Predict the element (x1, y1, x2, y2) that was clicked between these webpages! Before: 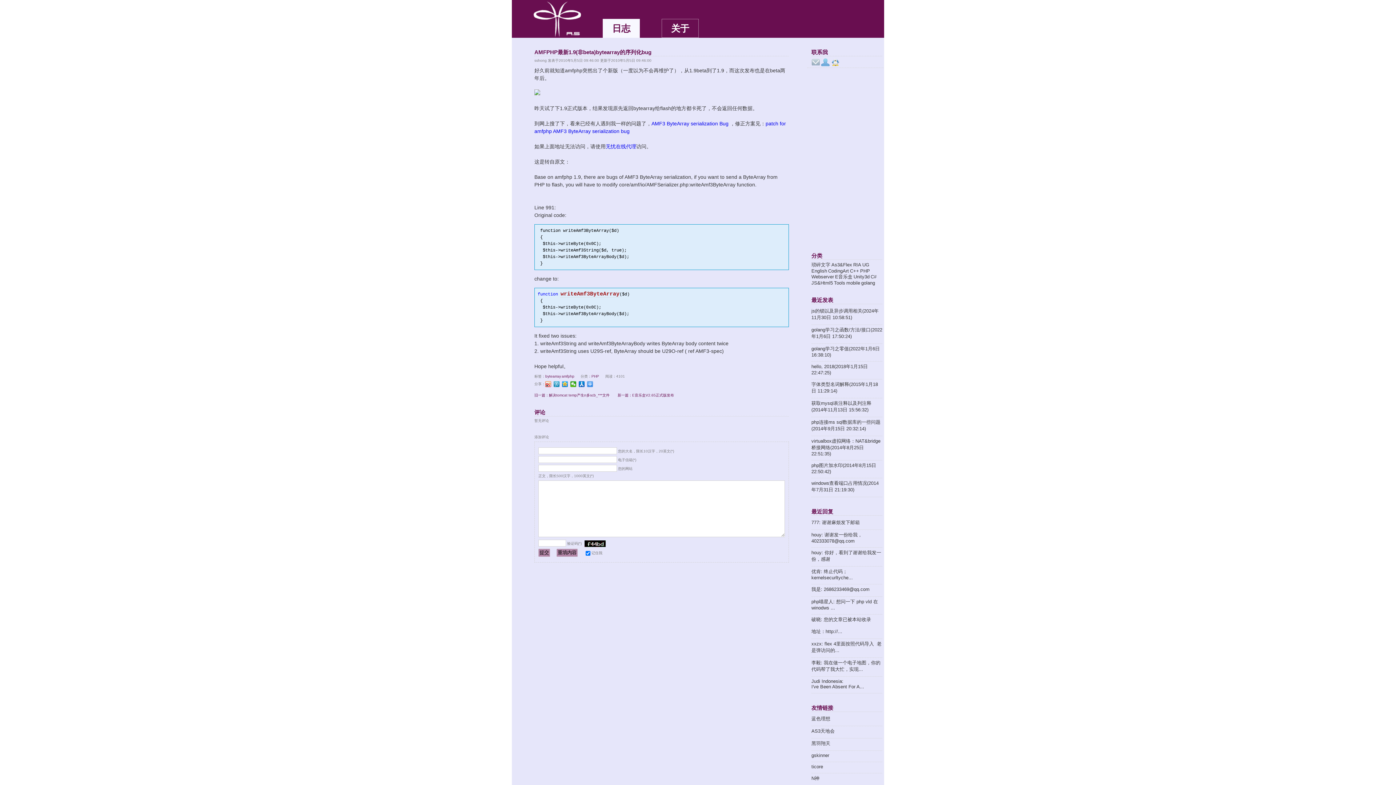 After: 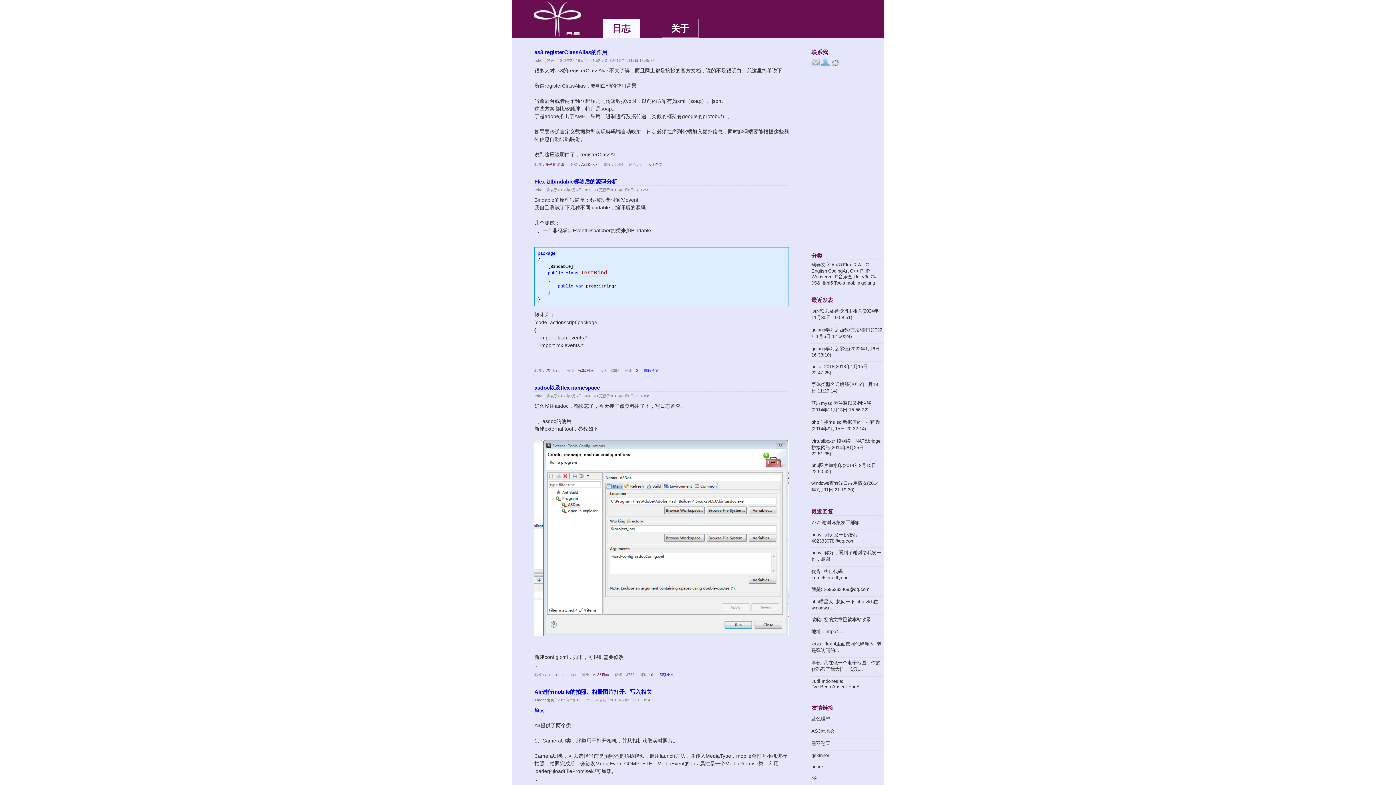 Action: label: As3&Flex bbox: (831, 262, 852, 267)